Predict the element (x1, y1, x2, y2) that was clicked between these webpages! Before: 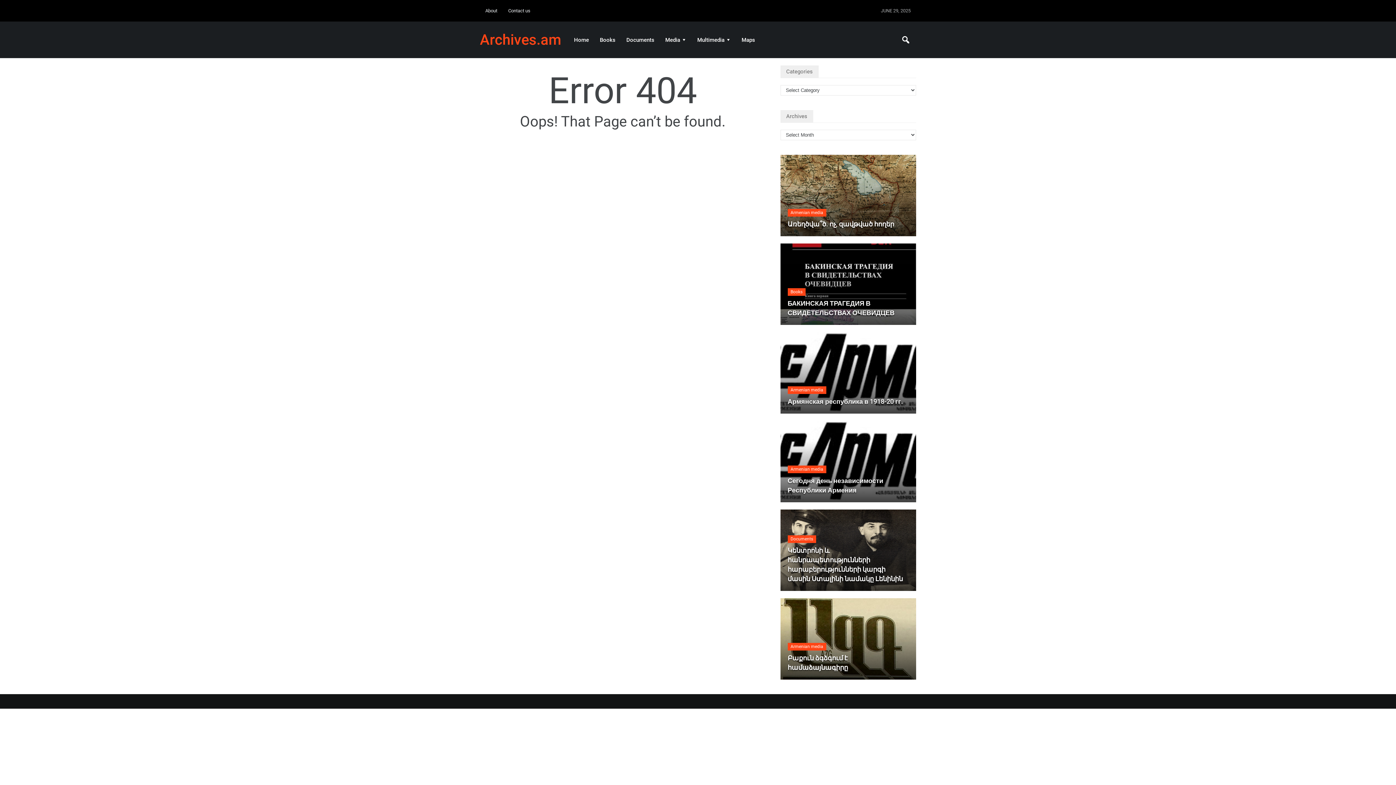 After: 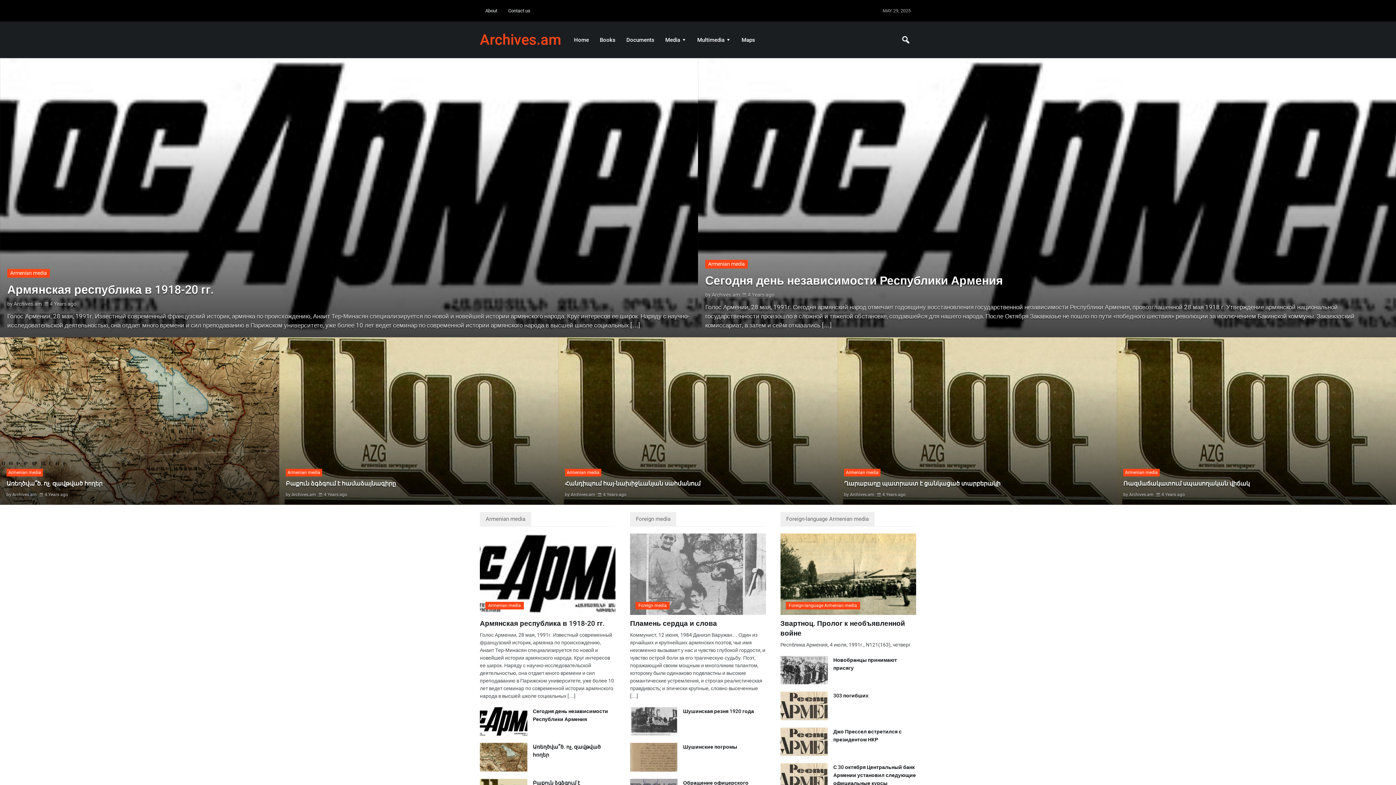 Action: label: Archives.am bbox: (480, 32, 561, 47)